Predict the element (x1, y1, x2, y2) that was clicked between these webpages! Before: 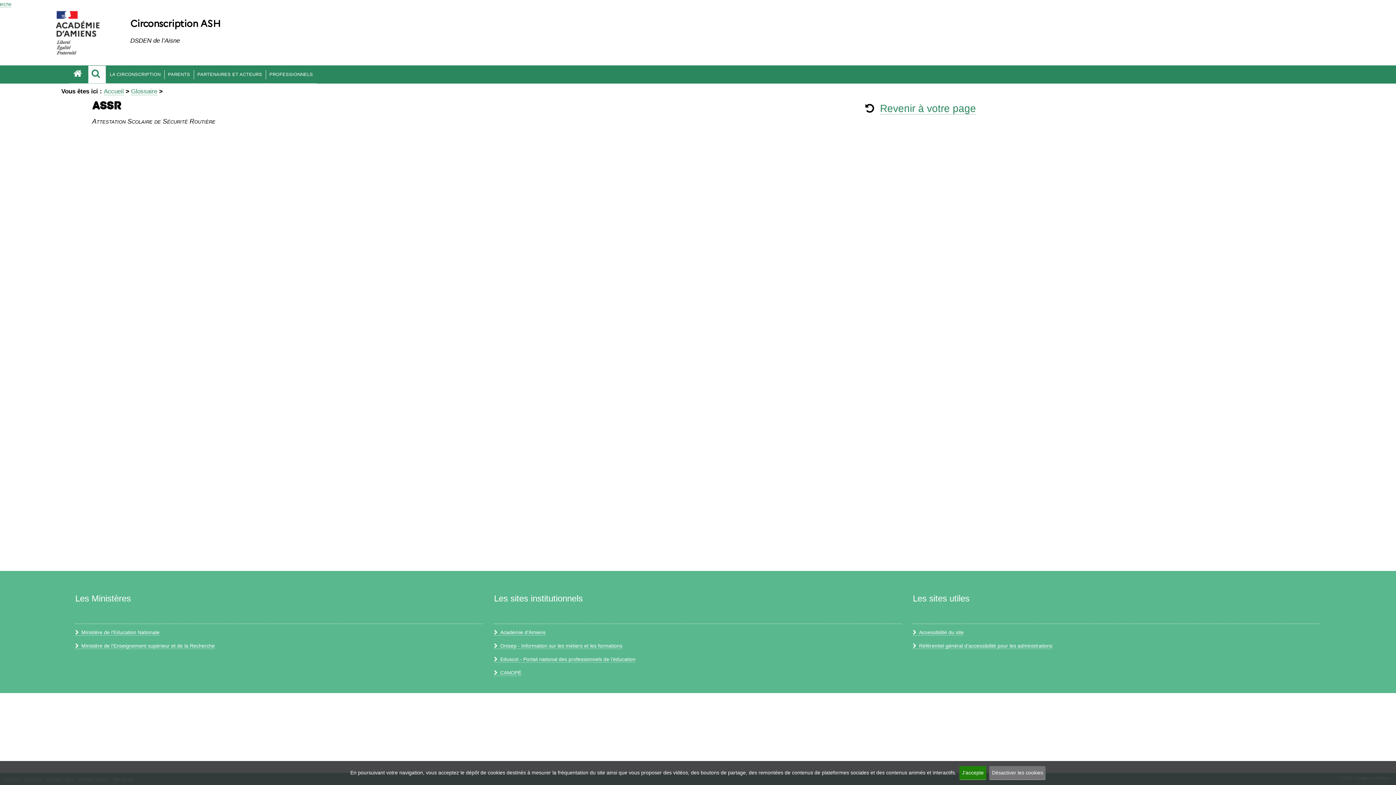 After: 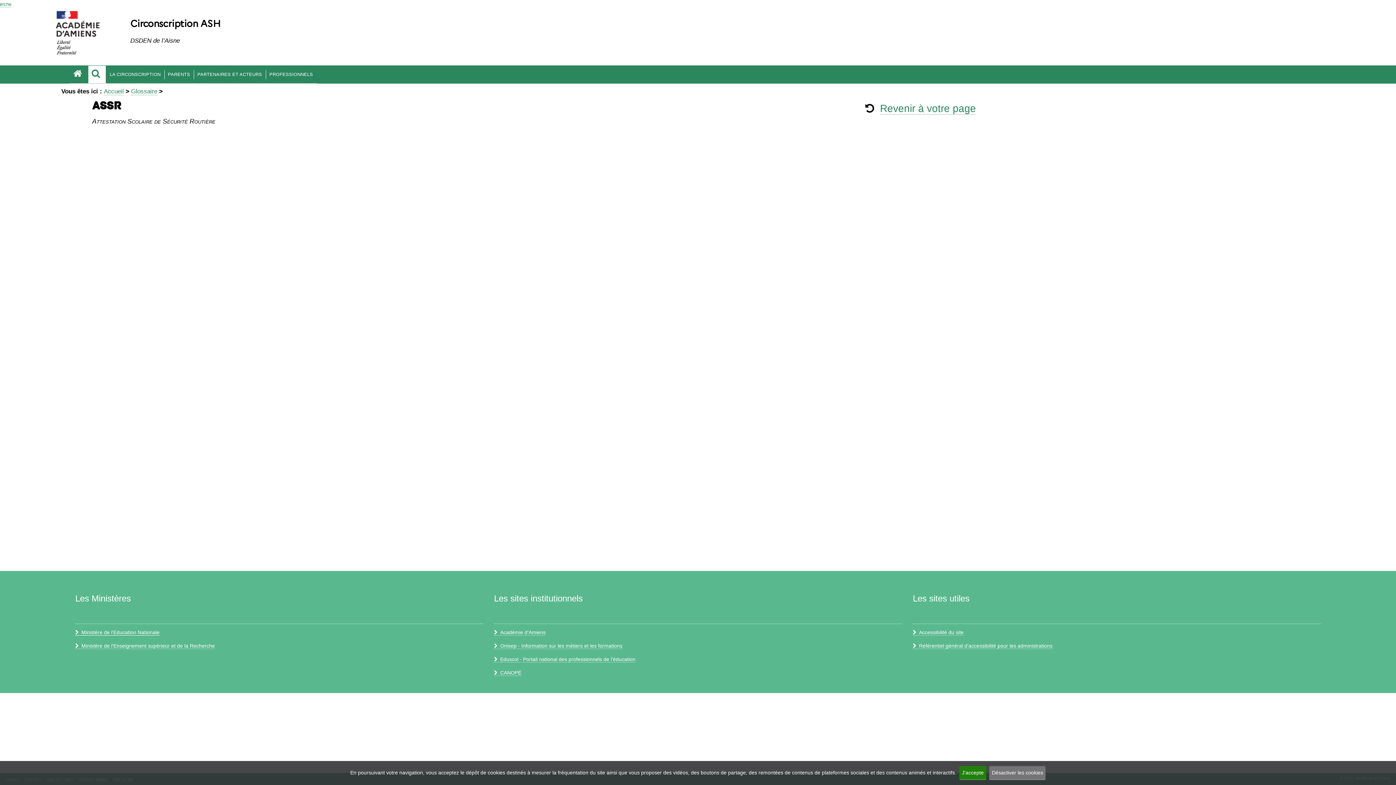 Action: bbox: (75, 629, 159, 635) label: Ministère de l'Education Nationale